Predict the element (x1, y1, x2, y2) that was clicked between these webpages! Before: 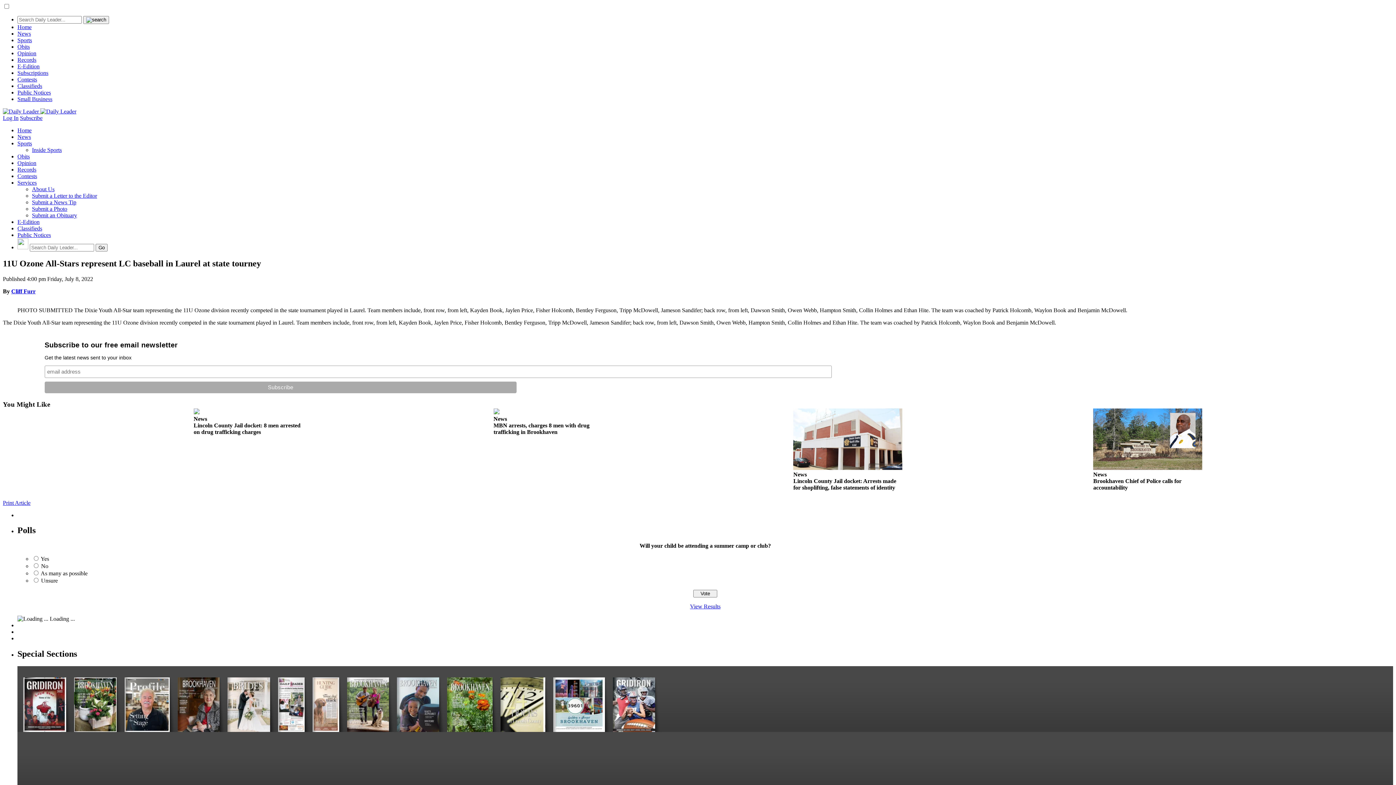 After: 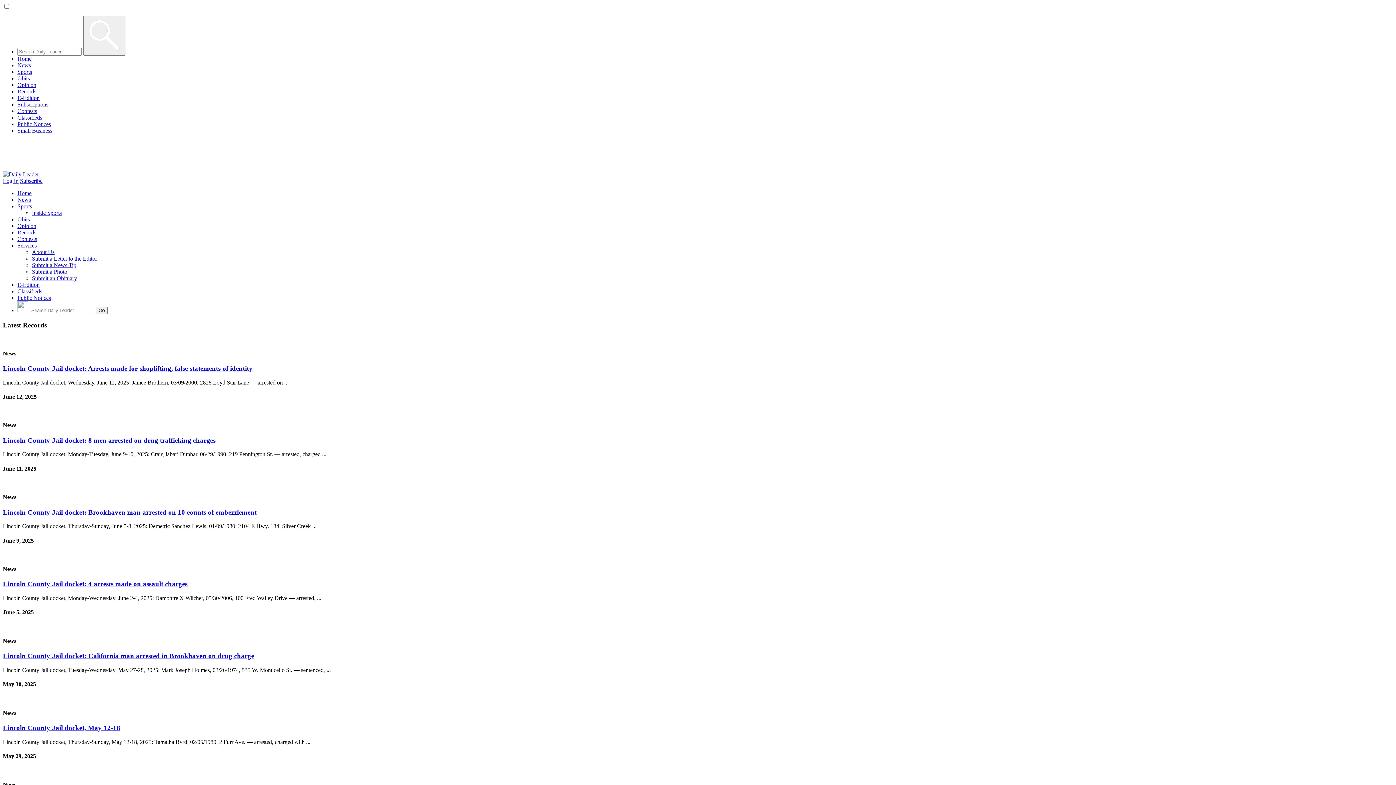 Action: label: Records bbox: (17, 166, 36, 172)